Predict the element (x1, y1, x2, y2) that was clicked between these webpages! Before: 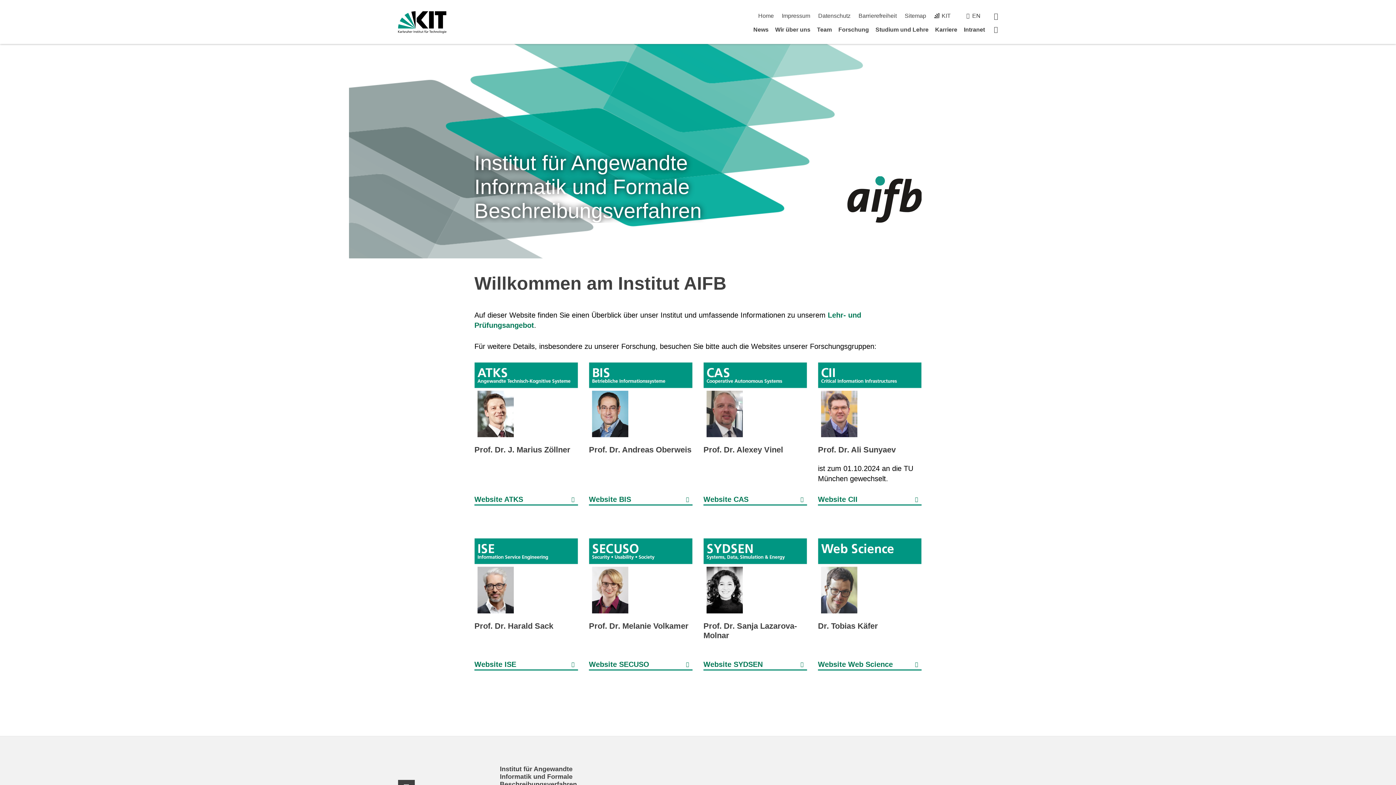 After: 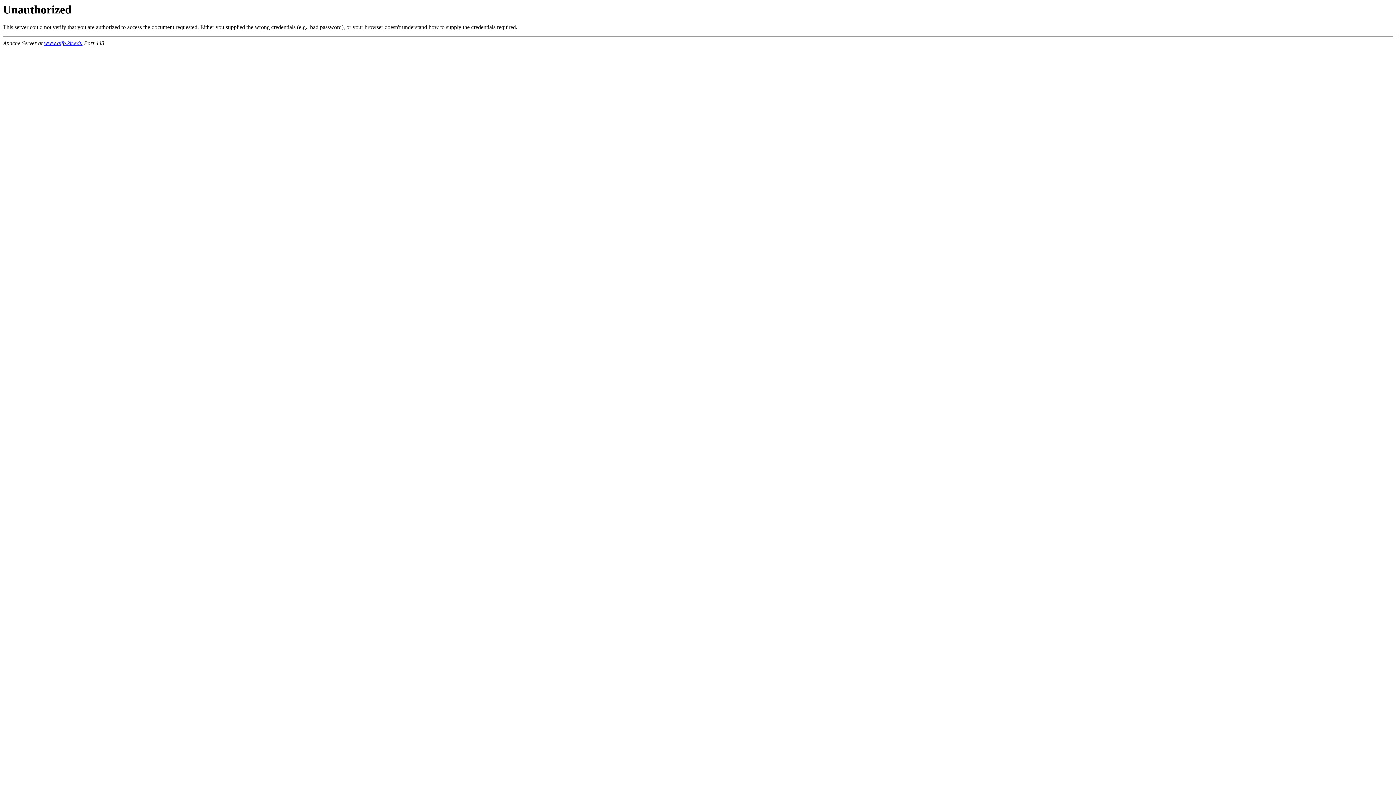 Action: label: Intranet bbox: (964, 26, 985, 32)